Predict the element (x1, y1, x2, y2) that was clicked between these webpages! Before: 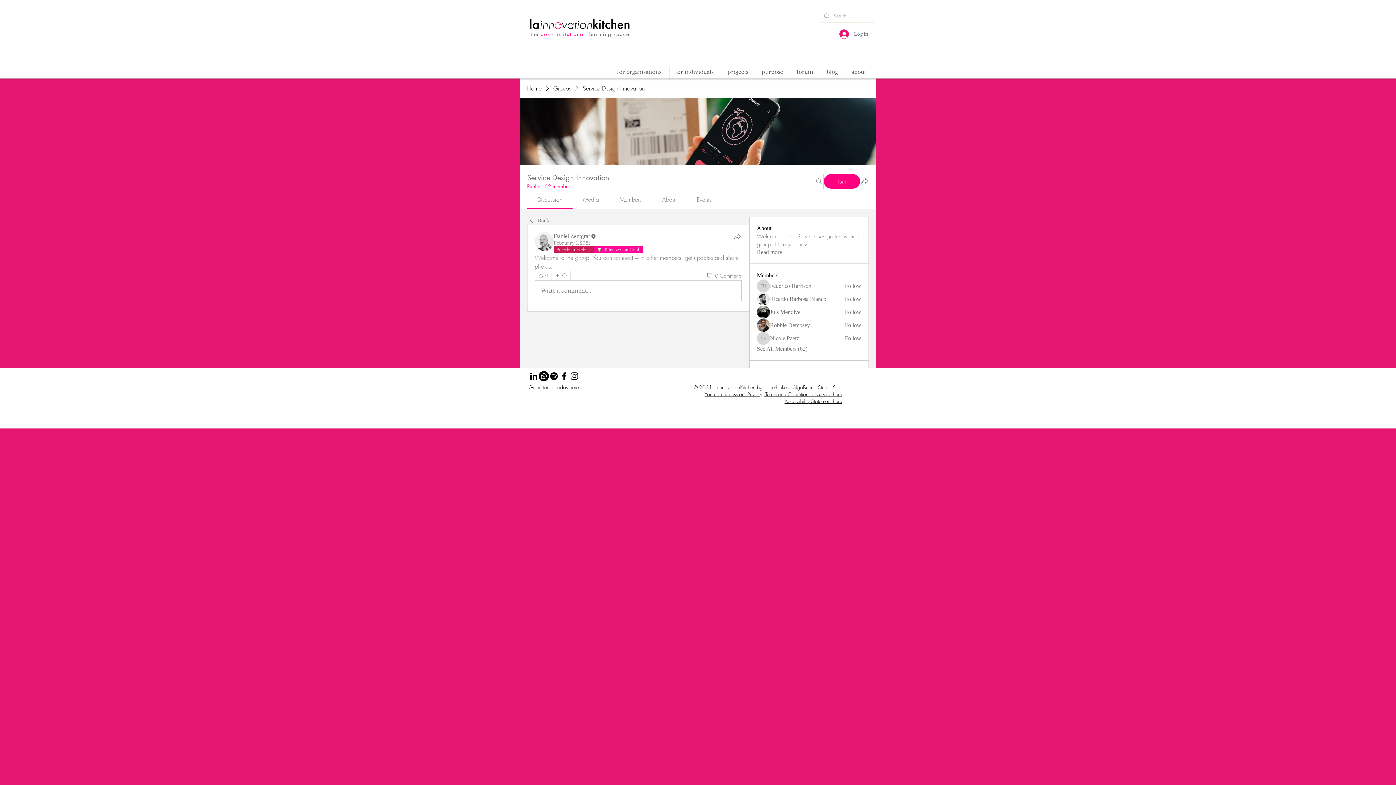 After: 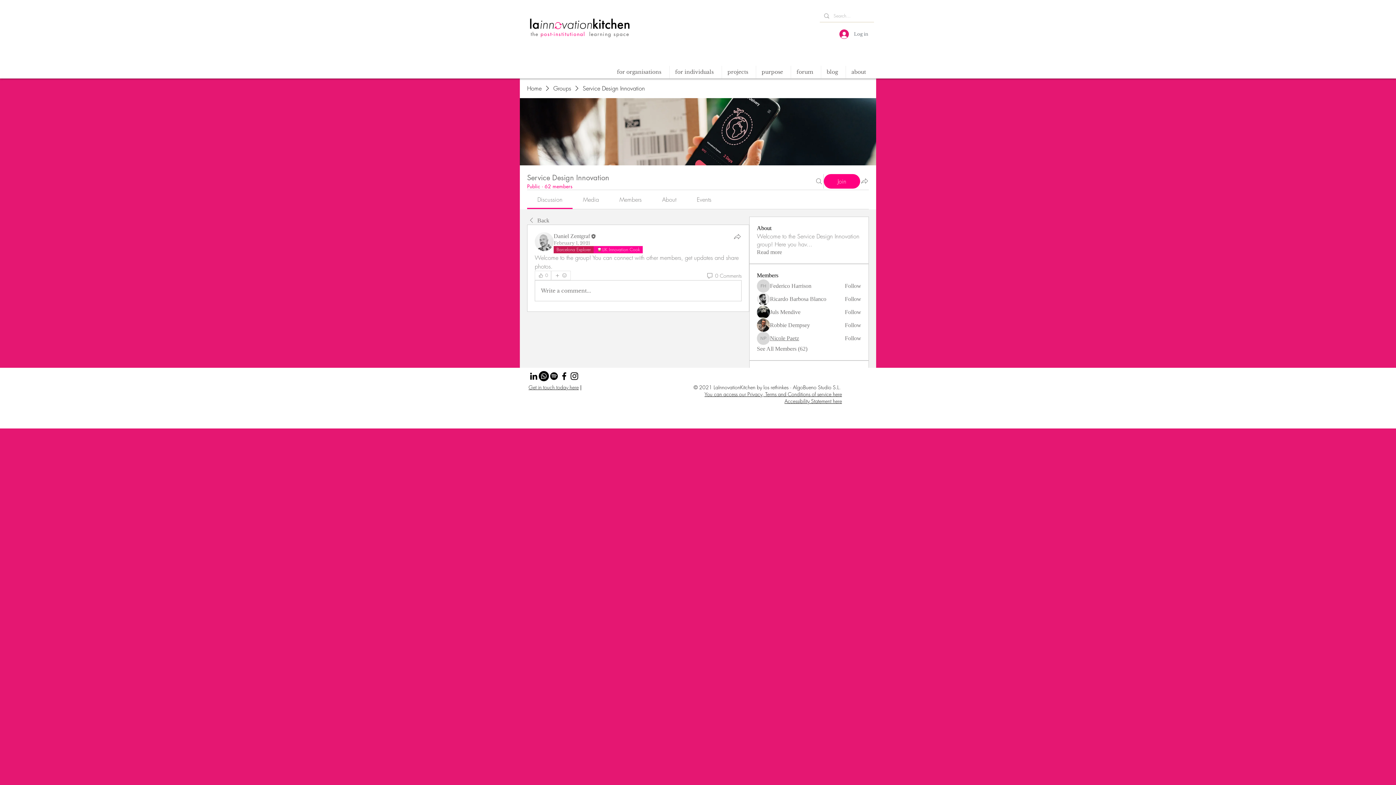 Action: bbox: (770, 334, 799, 342) label: Nicole Paetz